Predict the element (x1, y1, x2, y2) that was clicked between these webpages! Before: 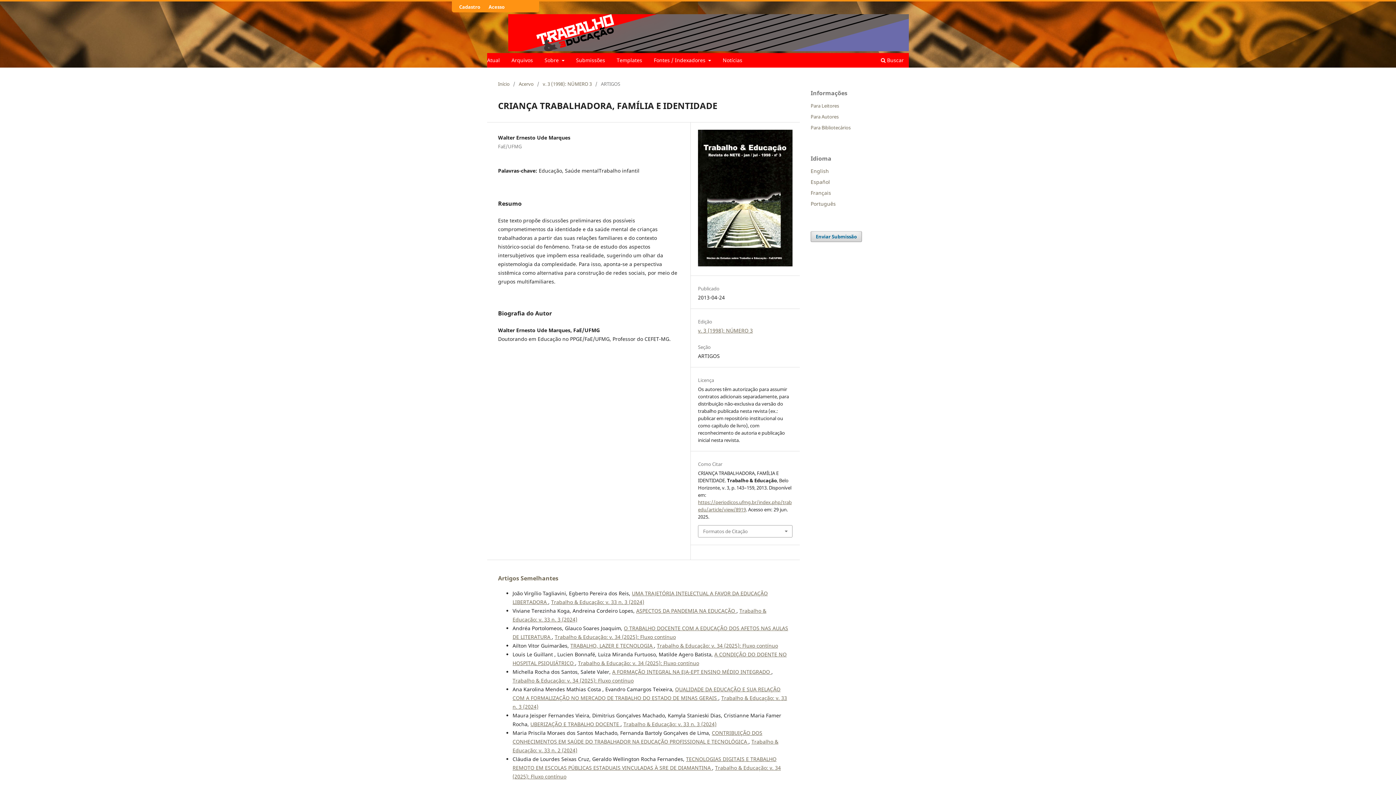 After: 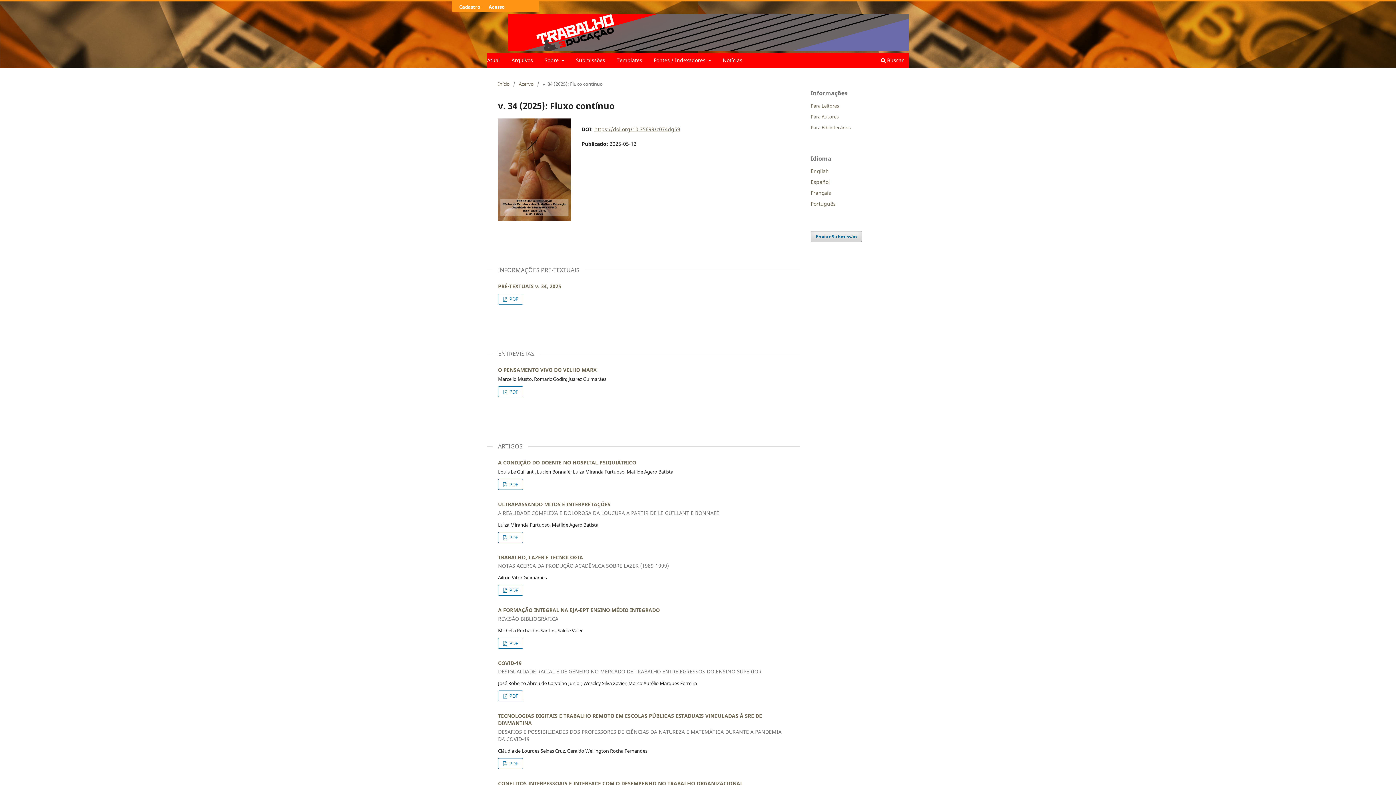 Action: bbox: (578, 660, 699, 667) label: Trabalho & Educação: v. 34 (2025): Fluxo contínuo